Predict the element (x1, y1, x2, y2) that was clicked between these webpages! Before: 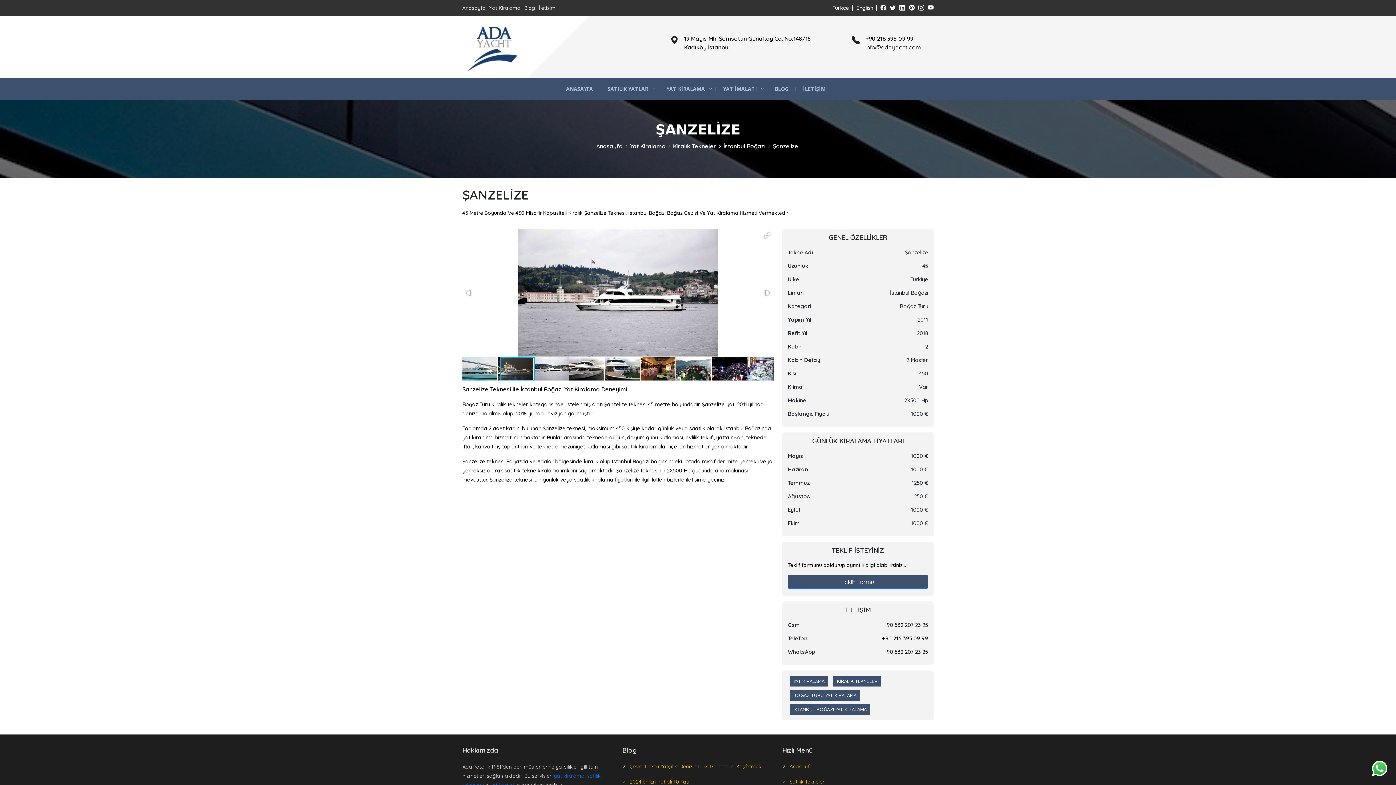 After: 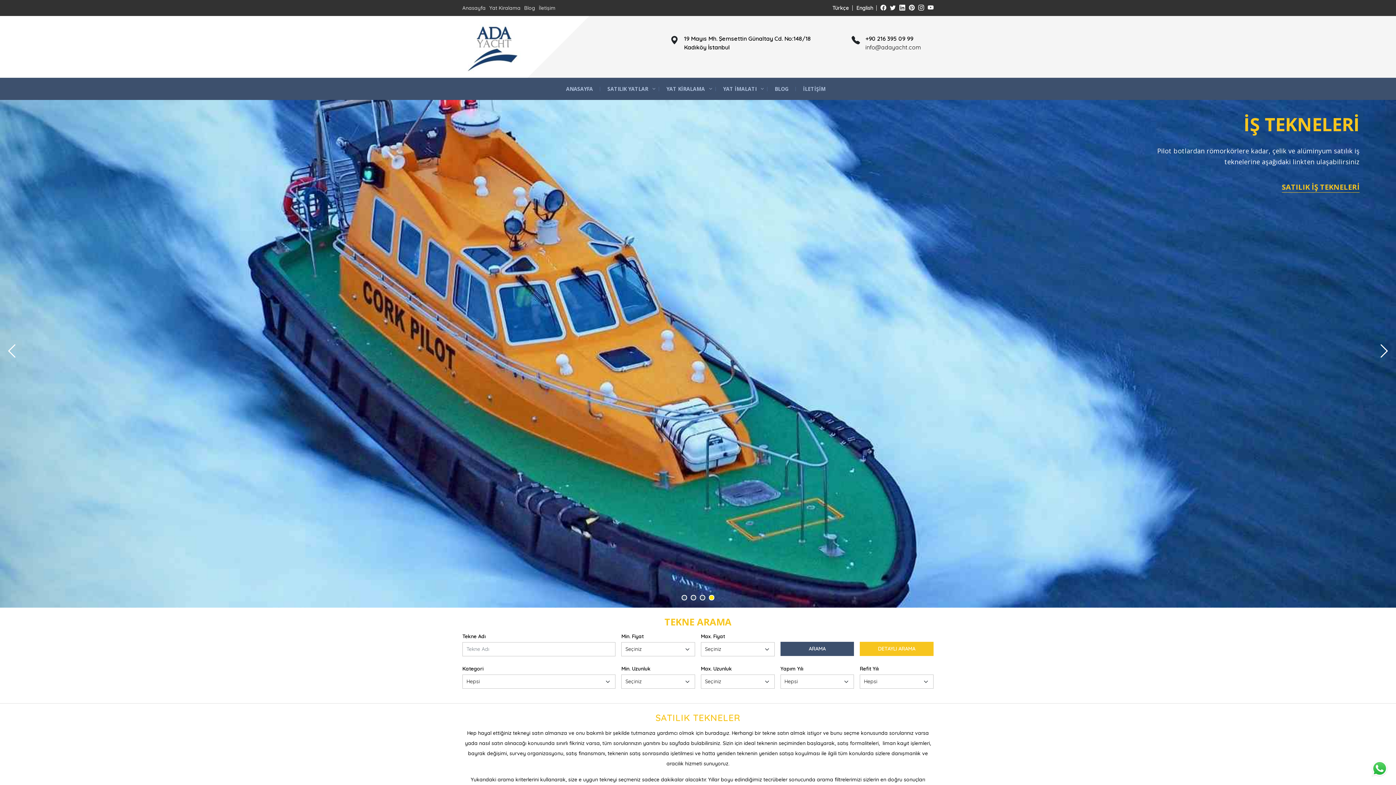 Action: label: SATILIK YATLAR bbox: (600, 77, 659, 100)